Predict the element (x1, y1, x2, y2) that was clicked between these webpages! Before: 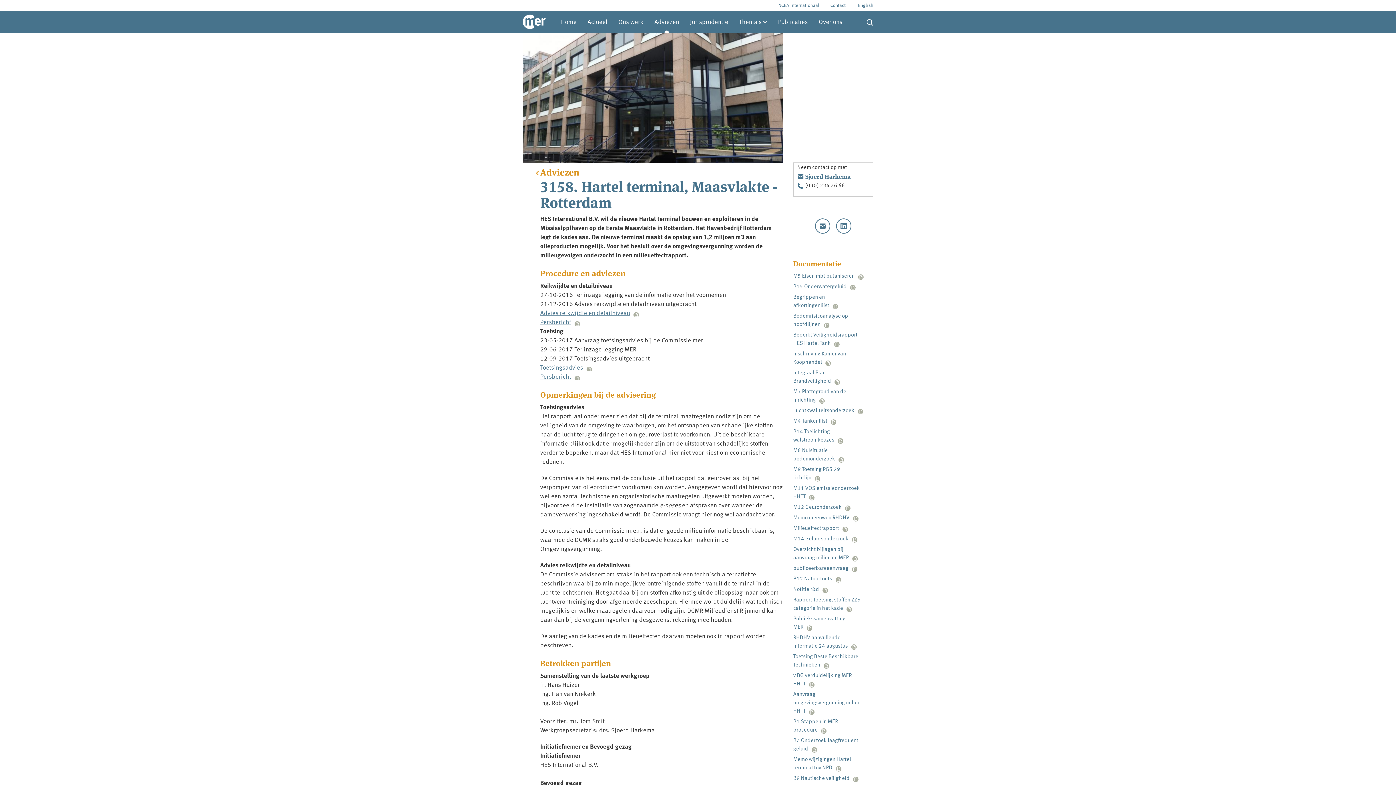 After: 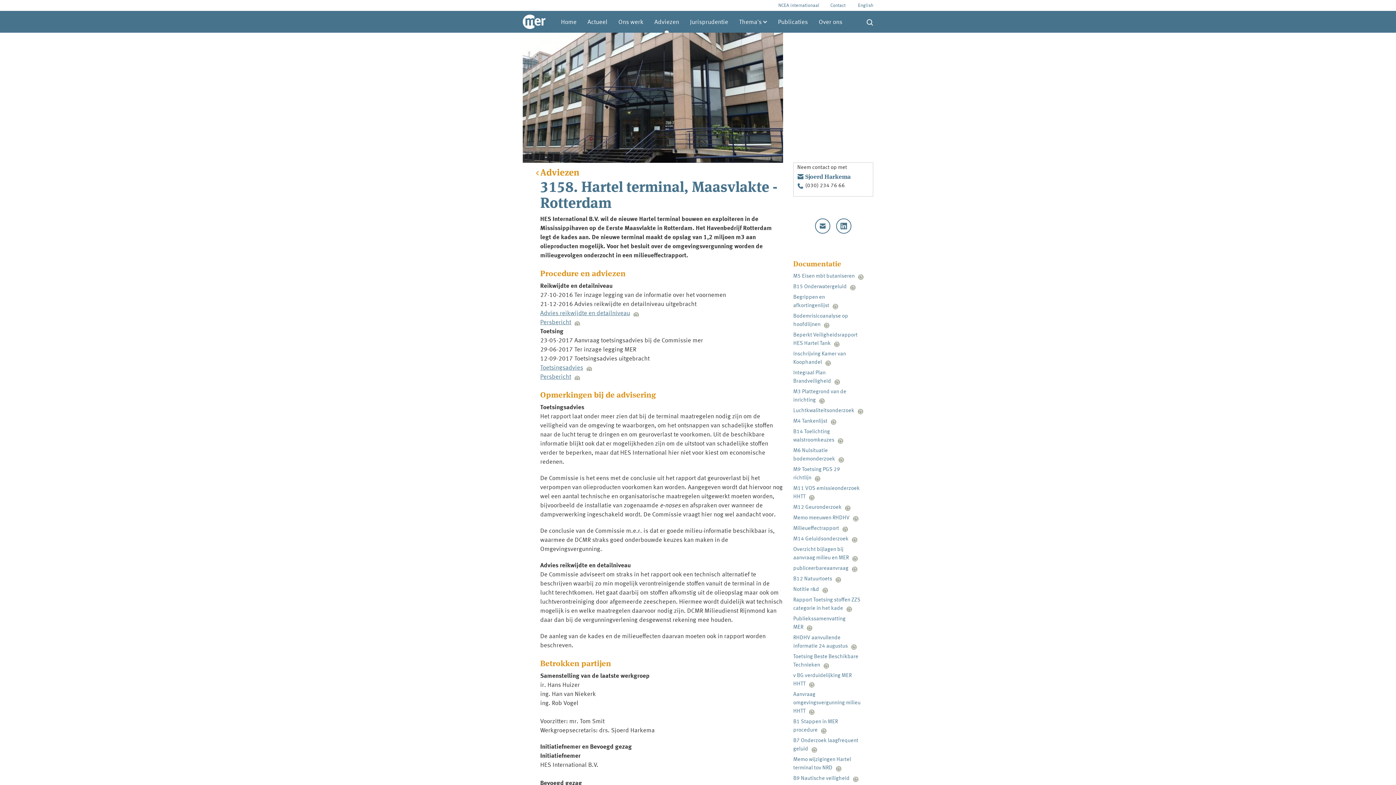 Action: bbox: (793, 272, 864, 280) label: M5 Eisen mbt butaniseren